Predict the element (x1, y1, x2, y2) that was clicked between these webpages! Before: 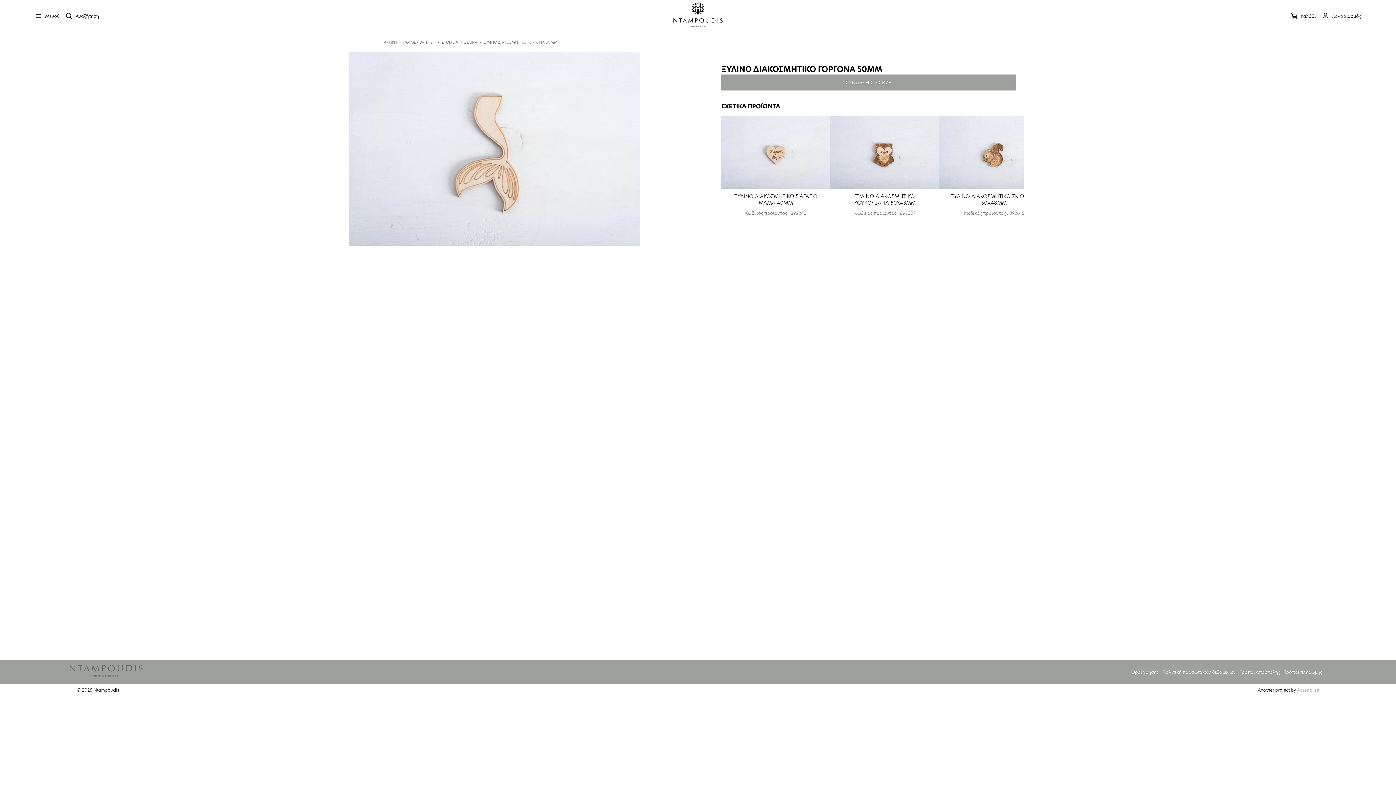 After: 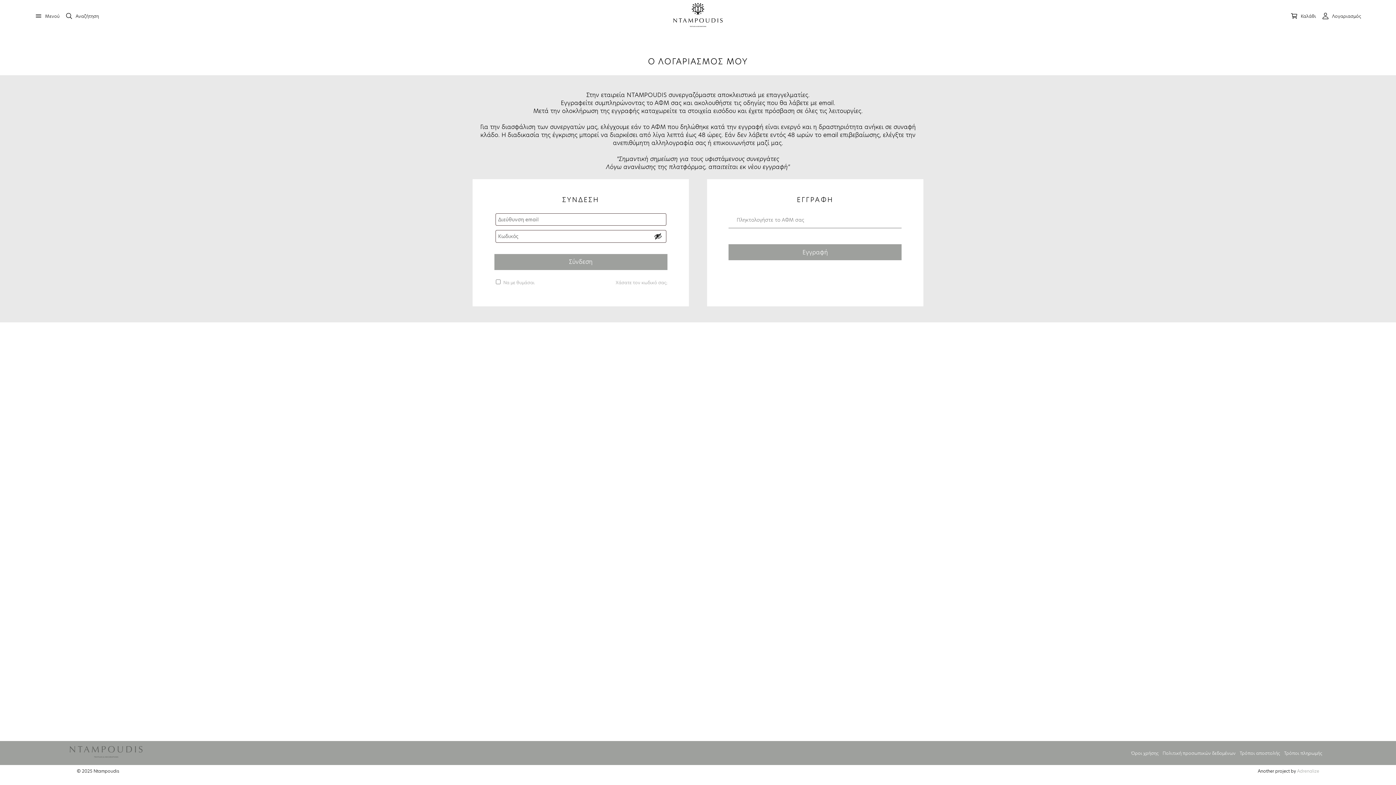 Action: bbox: (721, 74, 1016, 90) label: ΣΥΝΔΕΣΗ ΣΤΟ B2B